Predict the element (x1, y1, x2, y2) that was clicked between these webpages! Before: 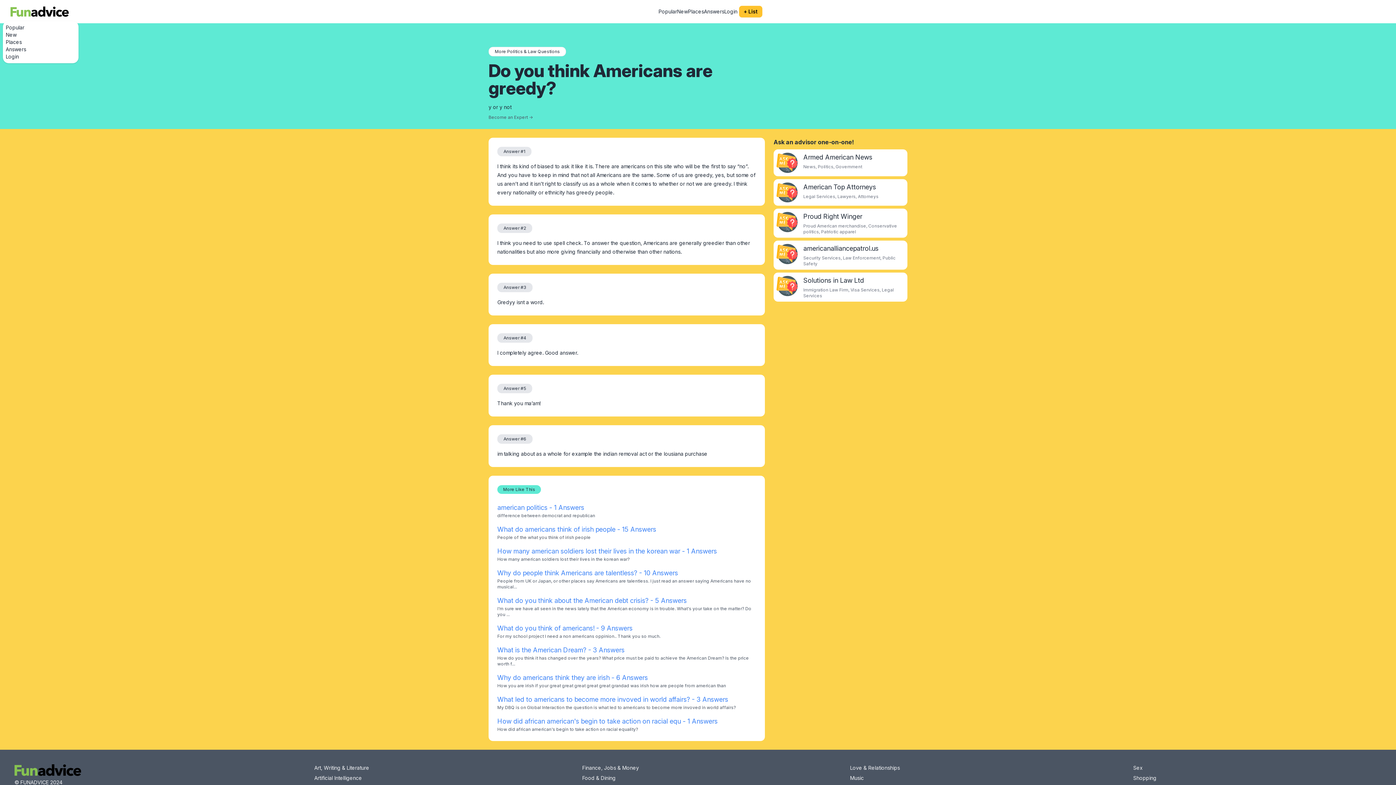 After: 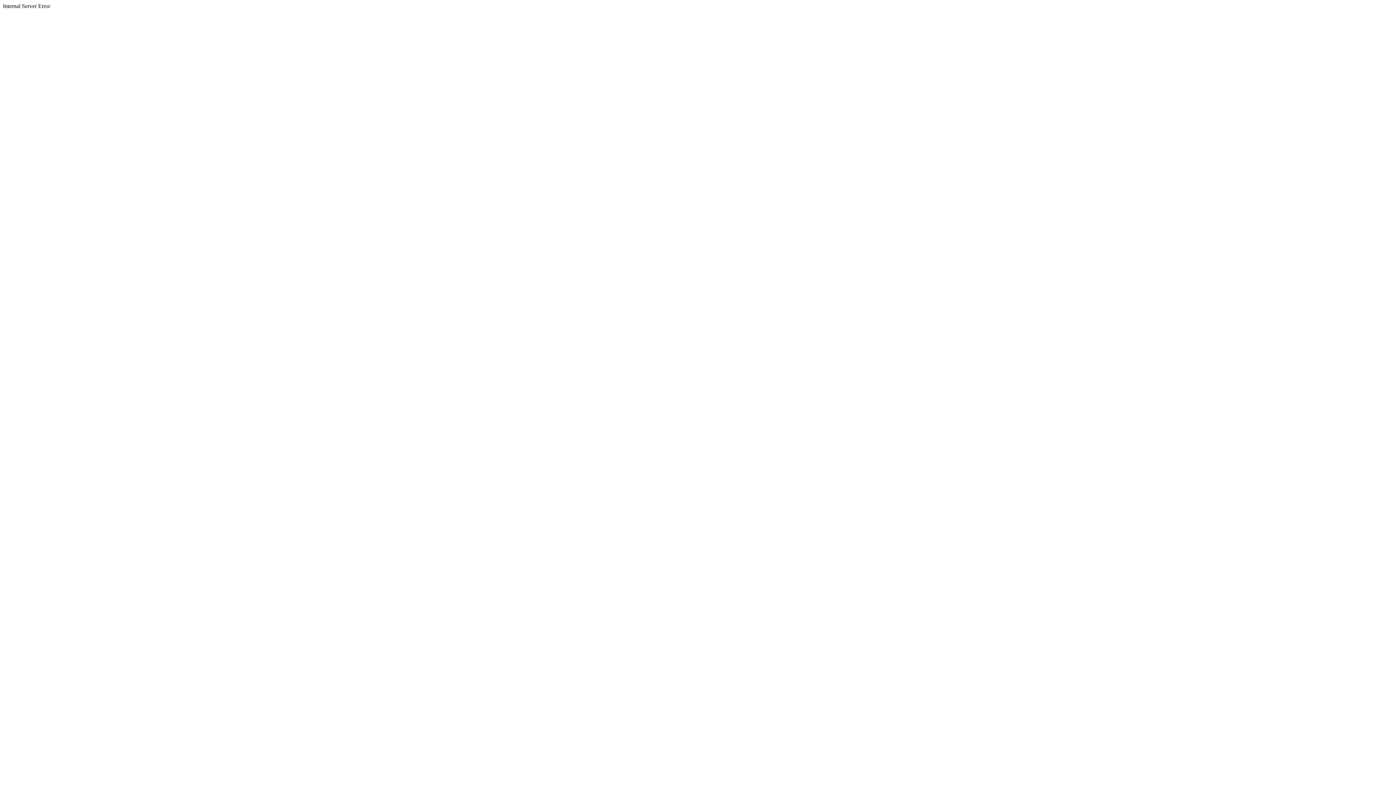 Action: bbox: (14, 764, 81, 776)